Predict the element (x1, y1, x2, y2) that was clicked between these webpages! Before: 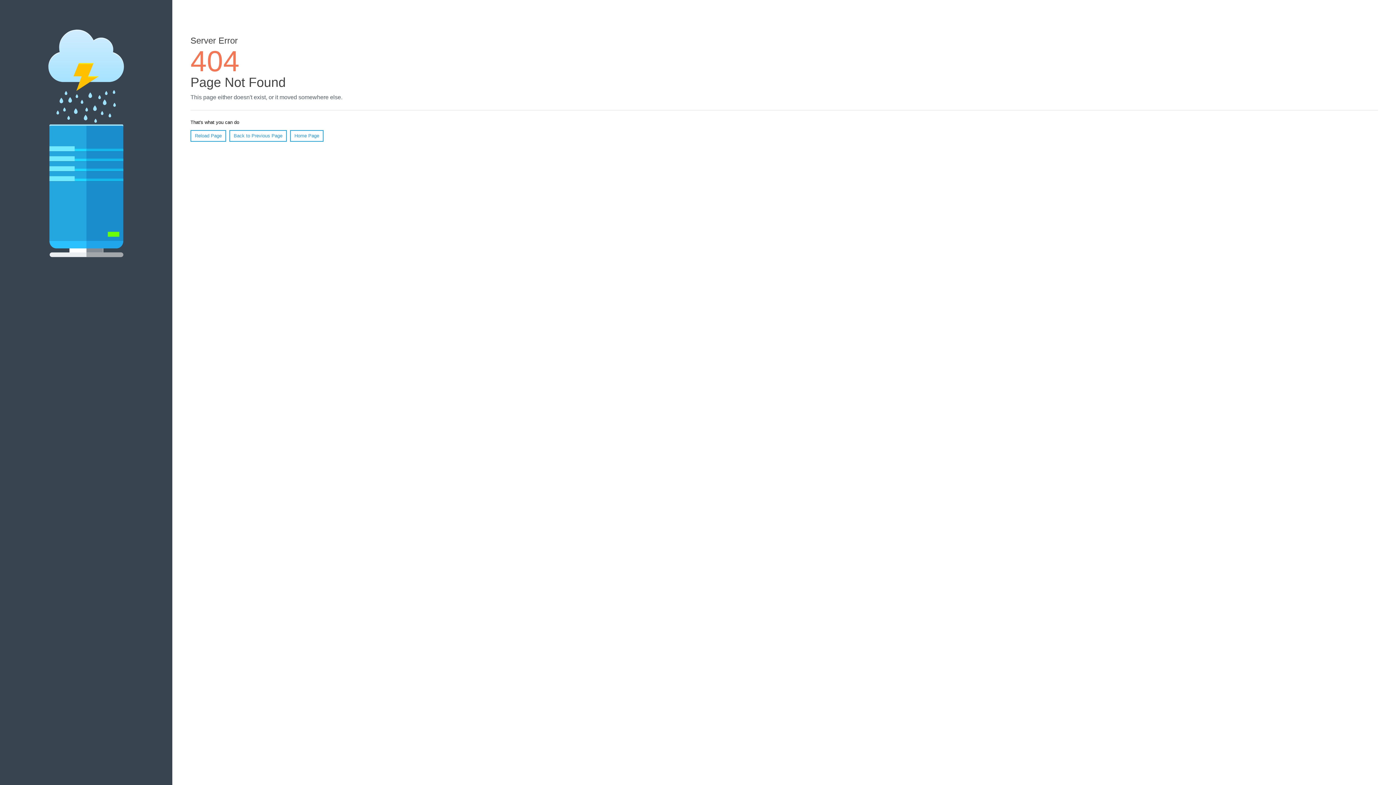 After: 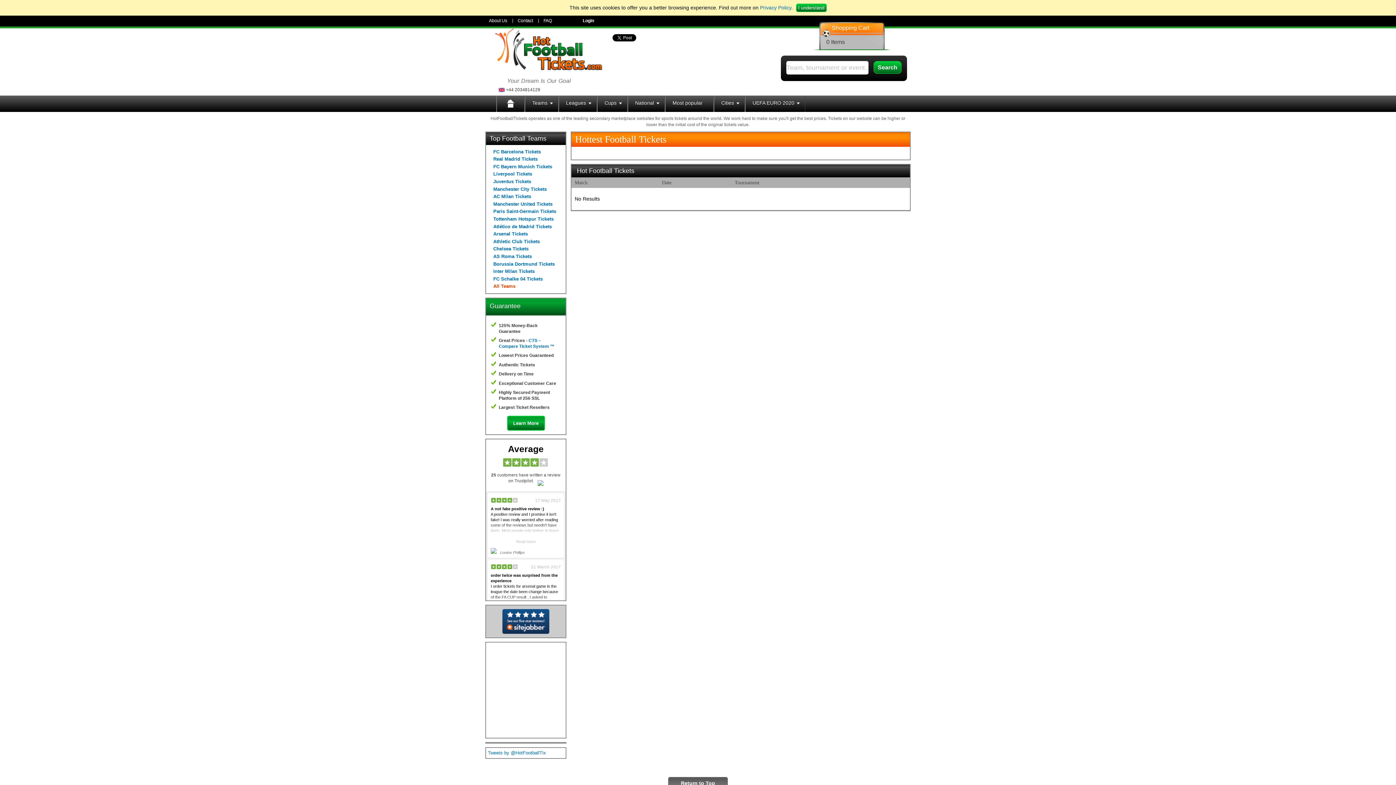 Action: label: Home Page bbox: (290, 130, 323, 141)